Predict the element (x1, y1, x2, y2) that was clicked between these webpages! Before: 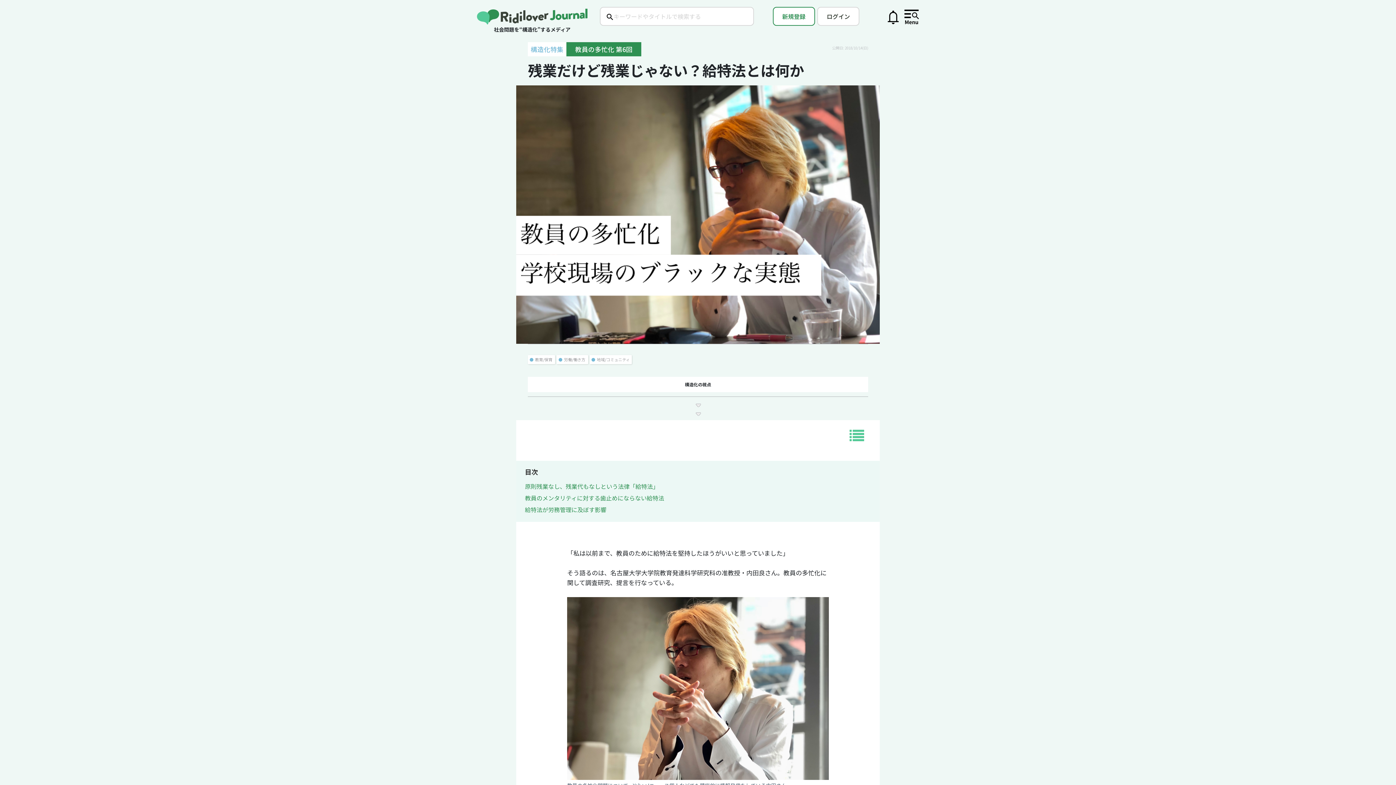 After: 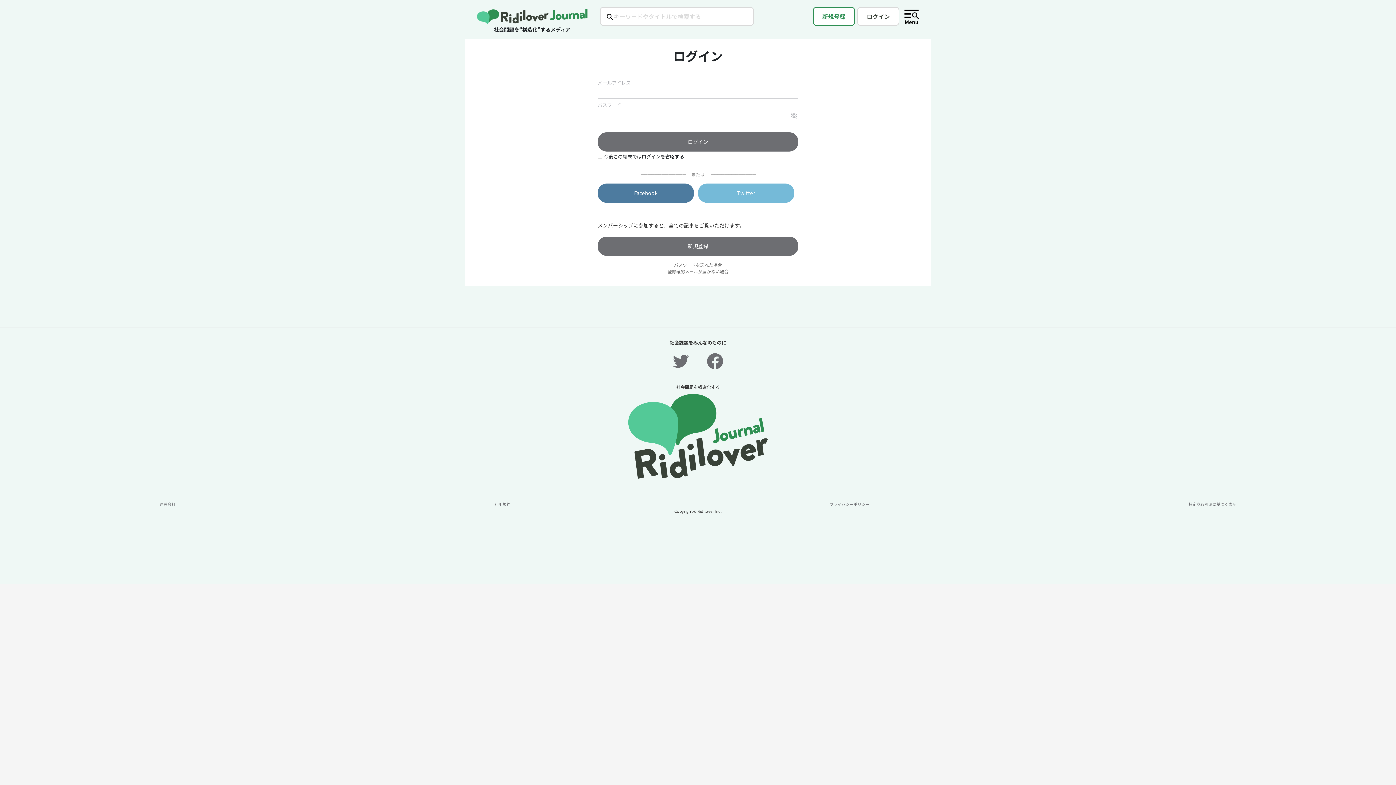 Action: label: ログイン bbox: (817, 6, 859, 25)